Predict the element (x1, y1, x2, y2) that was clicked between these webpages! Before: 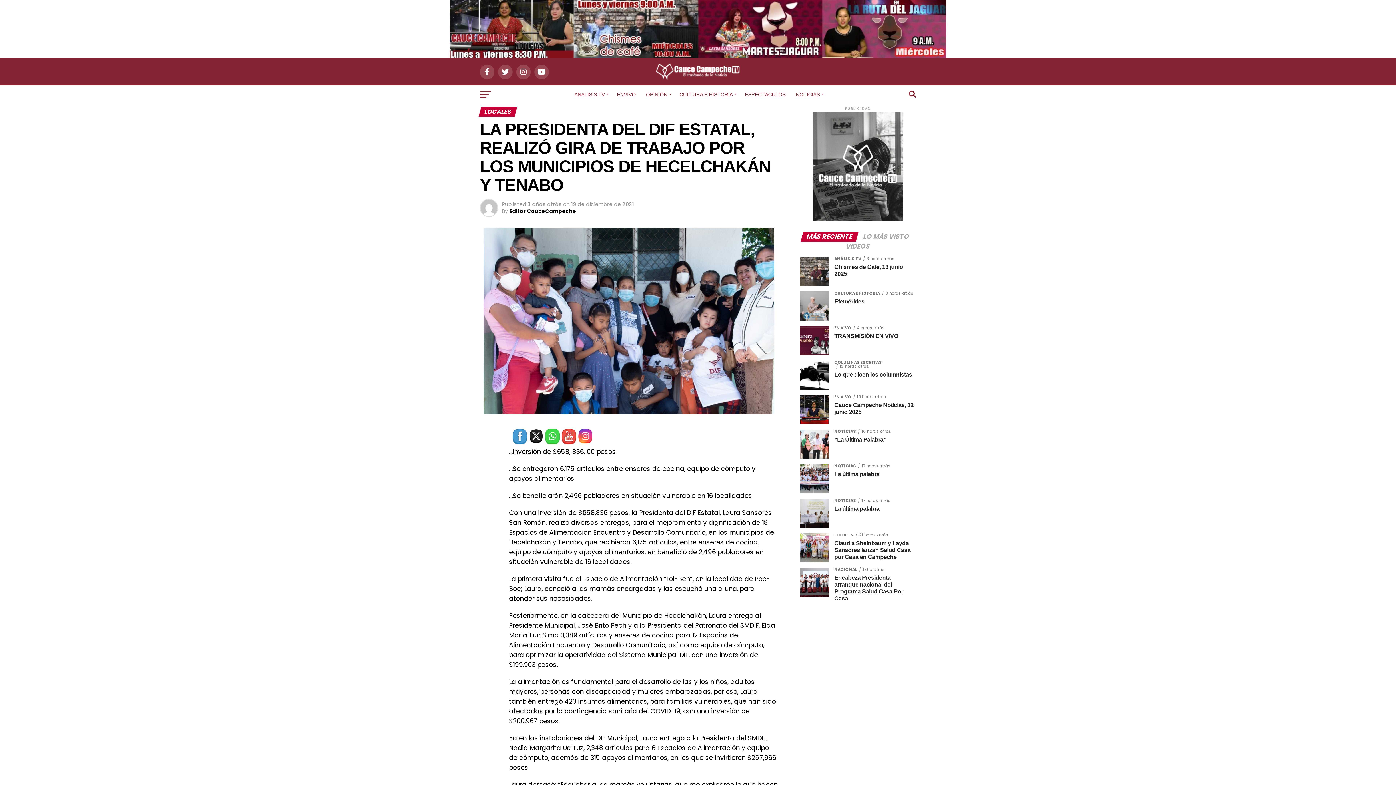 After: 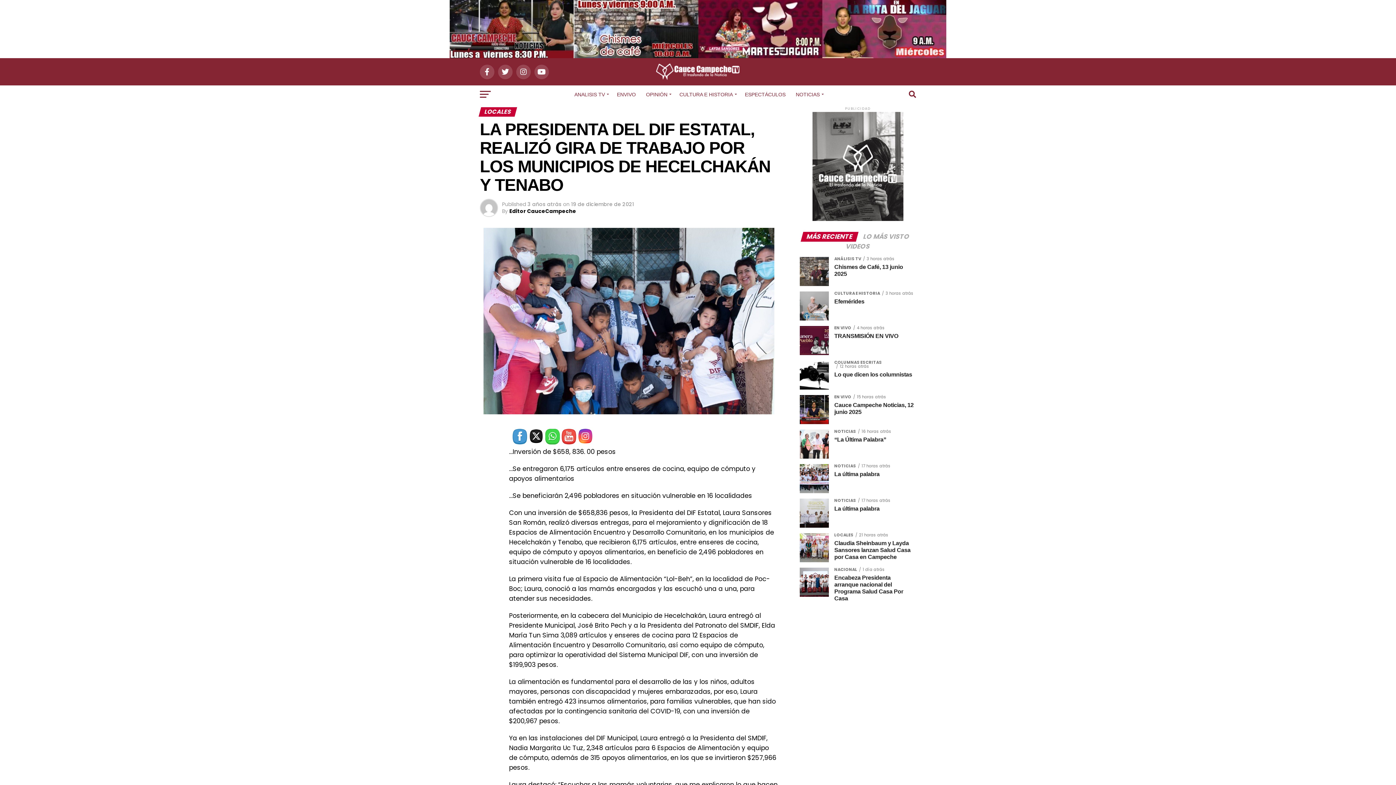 Action: label: MÁS RECIENTE bbox: (802, 233, 857, 240)